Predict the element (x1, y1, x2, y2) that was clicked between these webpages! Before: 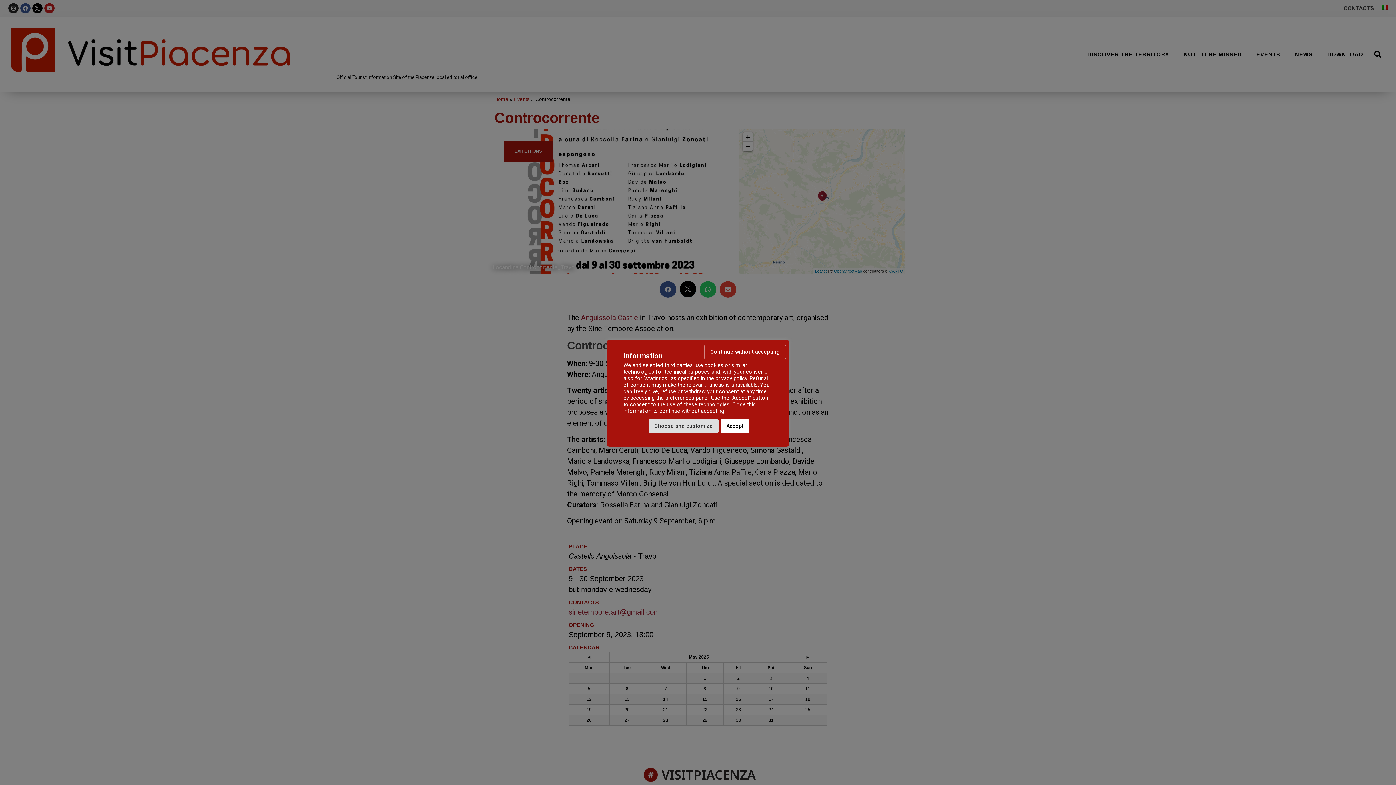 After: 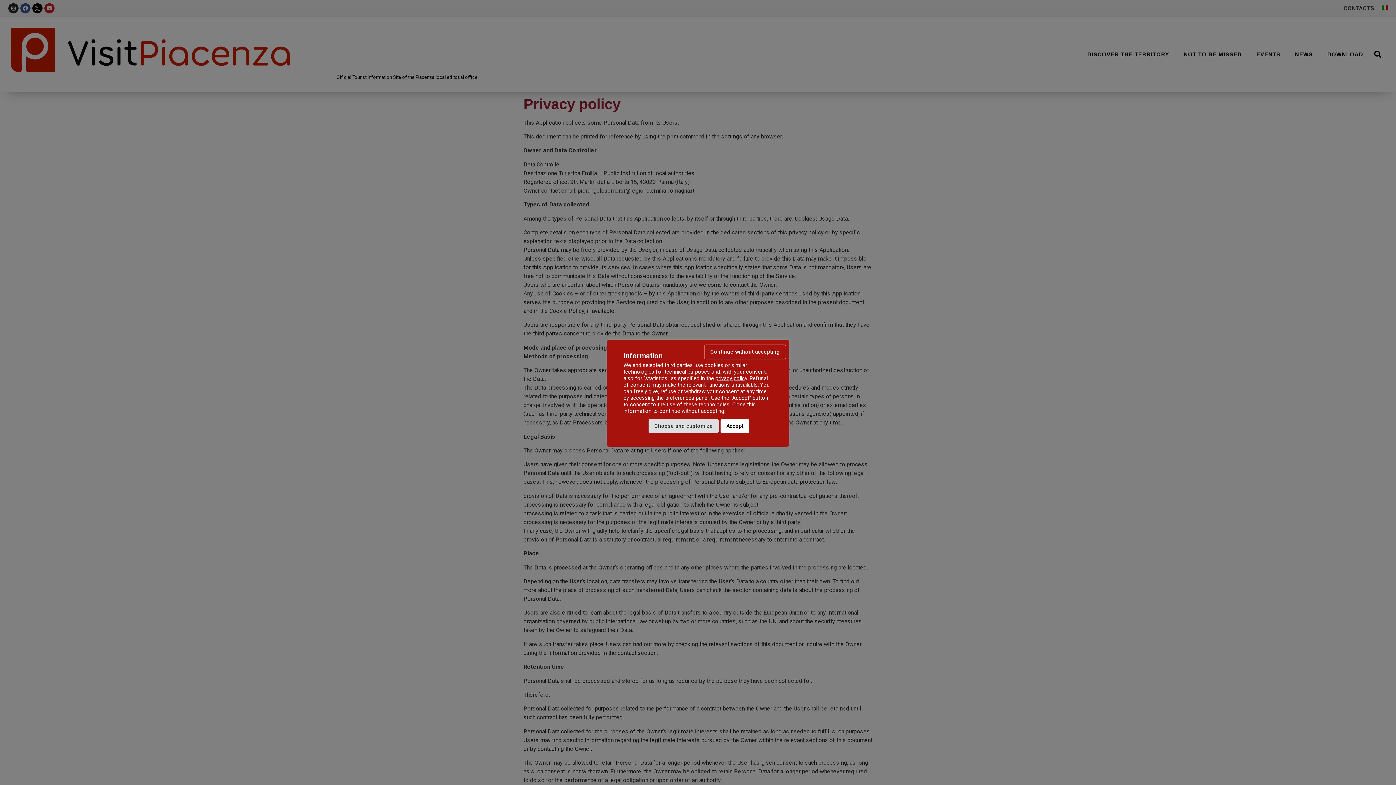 Action: label: privacy policy bbox: (715, 375, 747, 381)